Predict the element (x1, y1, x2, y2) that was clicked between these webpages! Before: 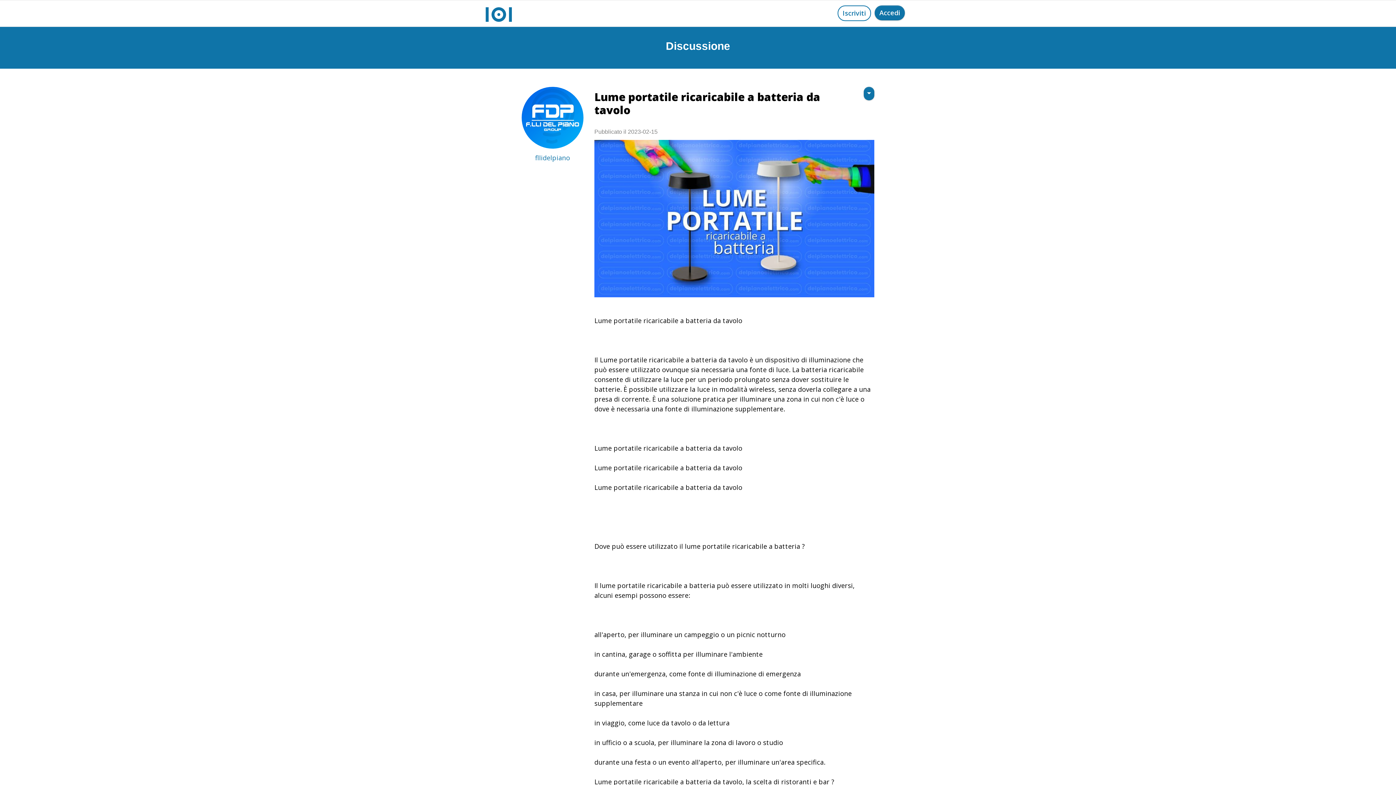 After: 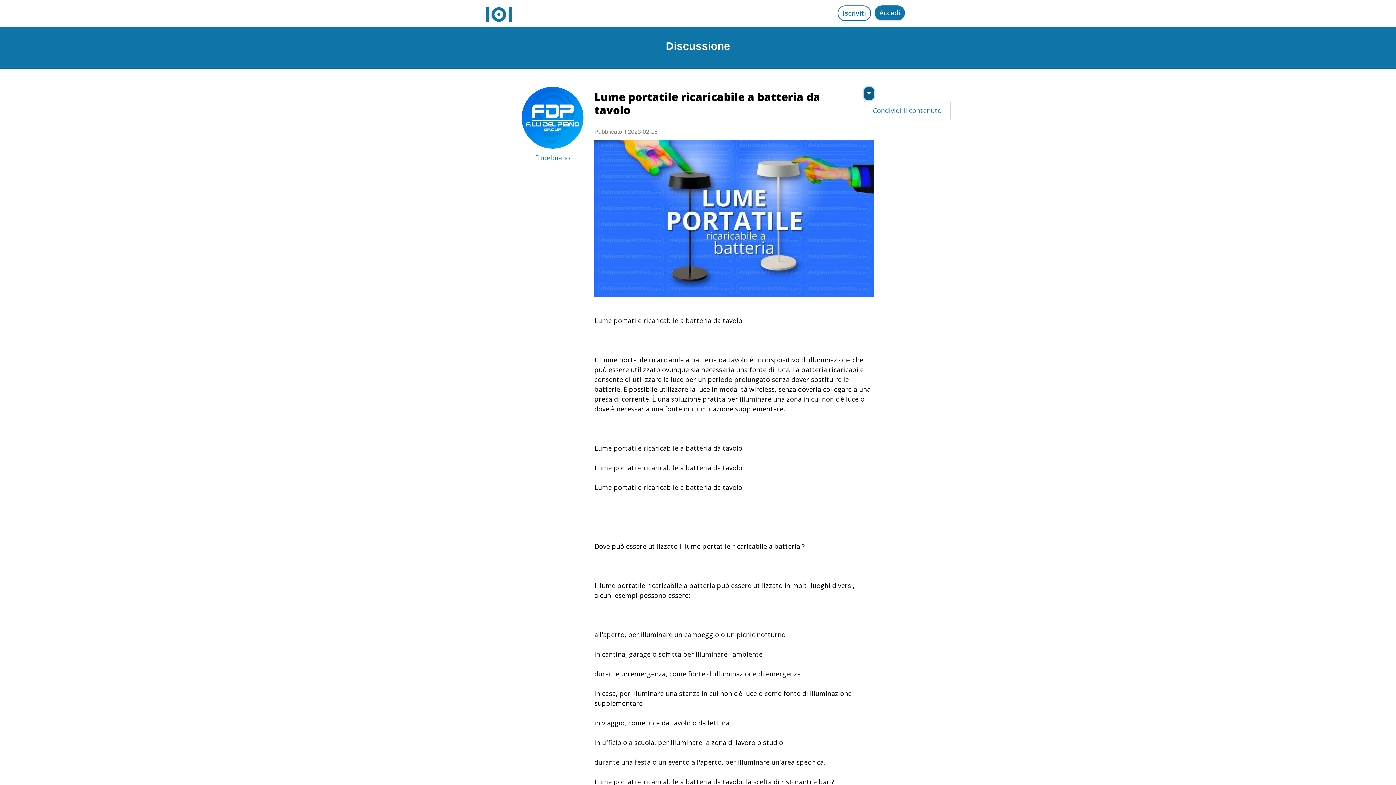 Action: bbox: (864, 86, 874, 100)